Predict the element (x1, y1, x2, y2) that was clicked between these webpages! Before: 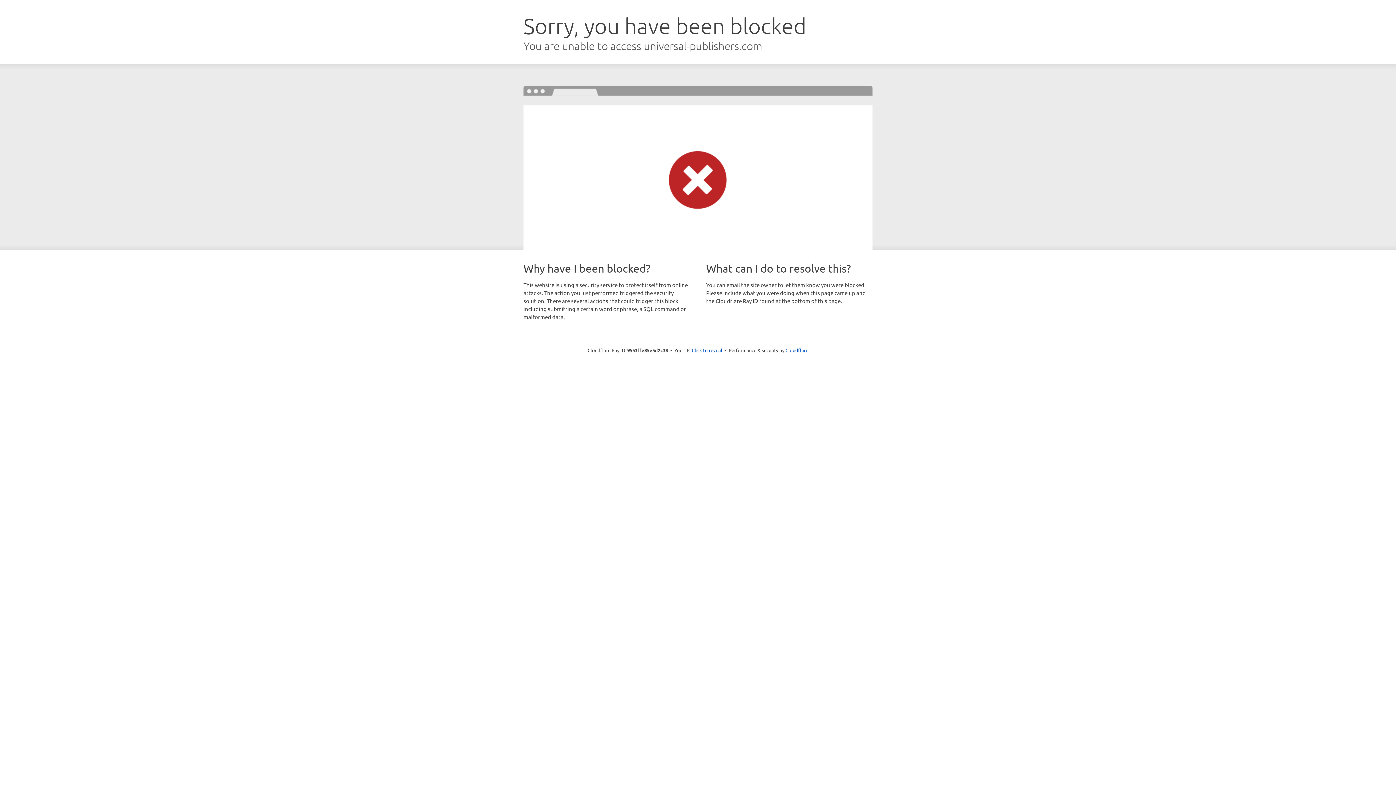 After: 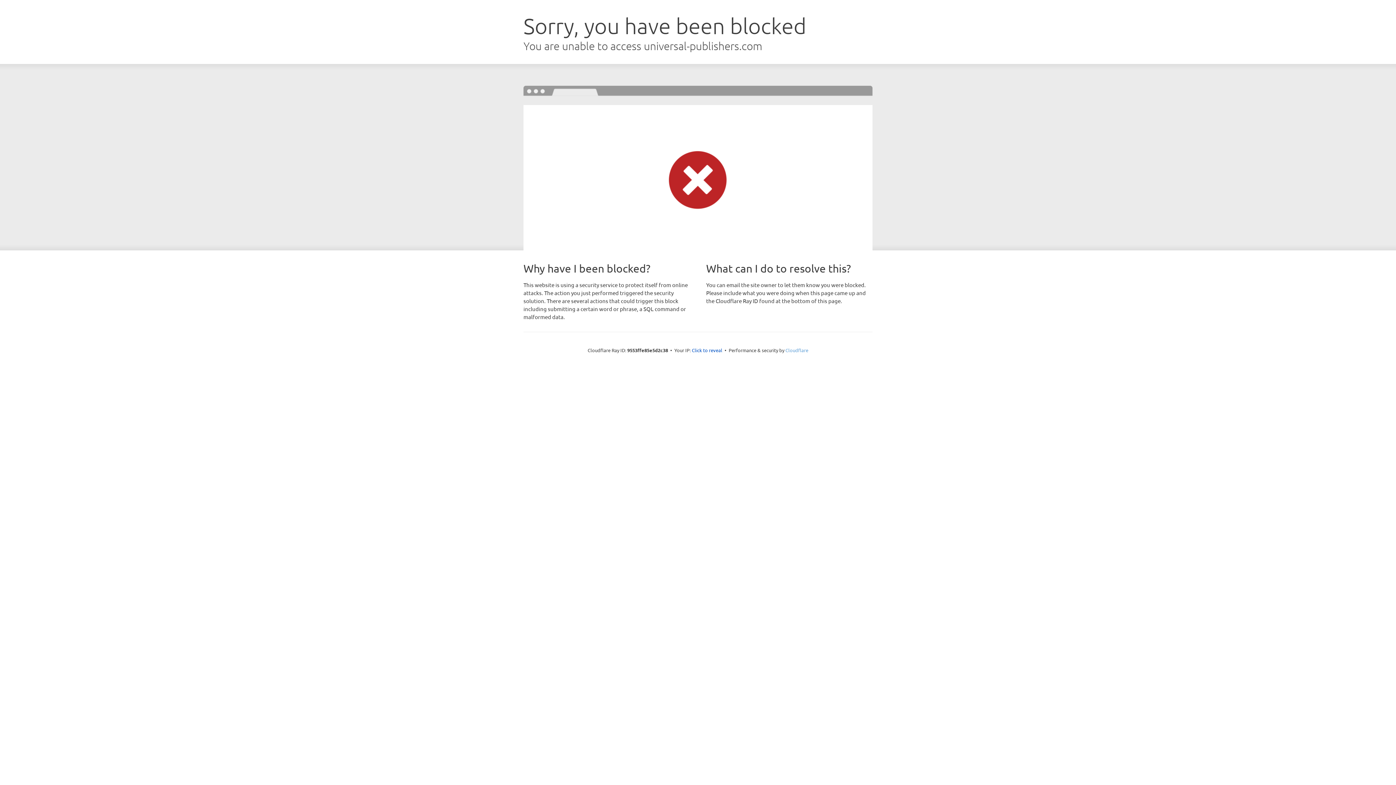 Action: bbox: (785, 347, 808, 353) label: Cloudflare